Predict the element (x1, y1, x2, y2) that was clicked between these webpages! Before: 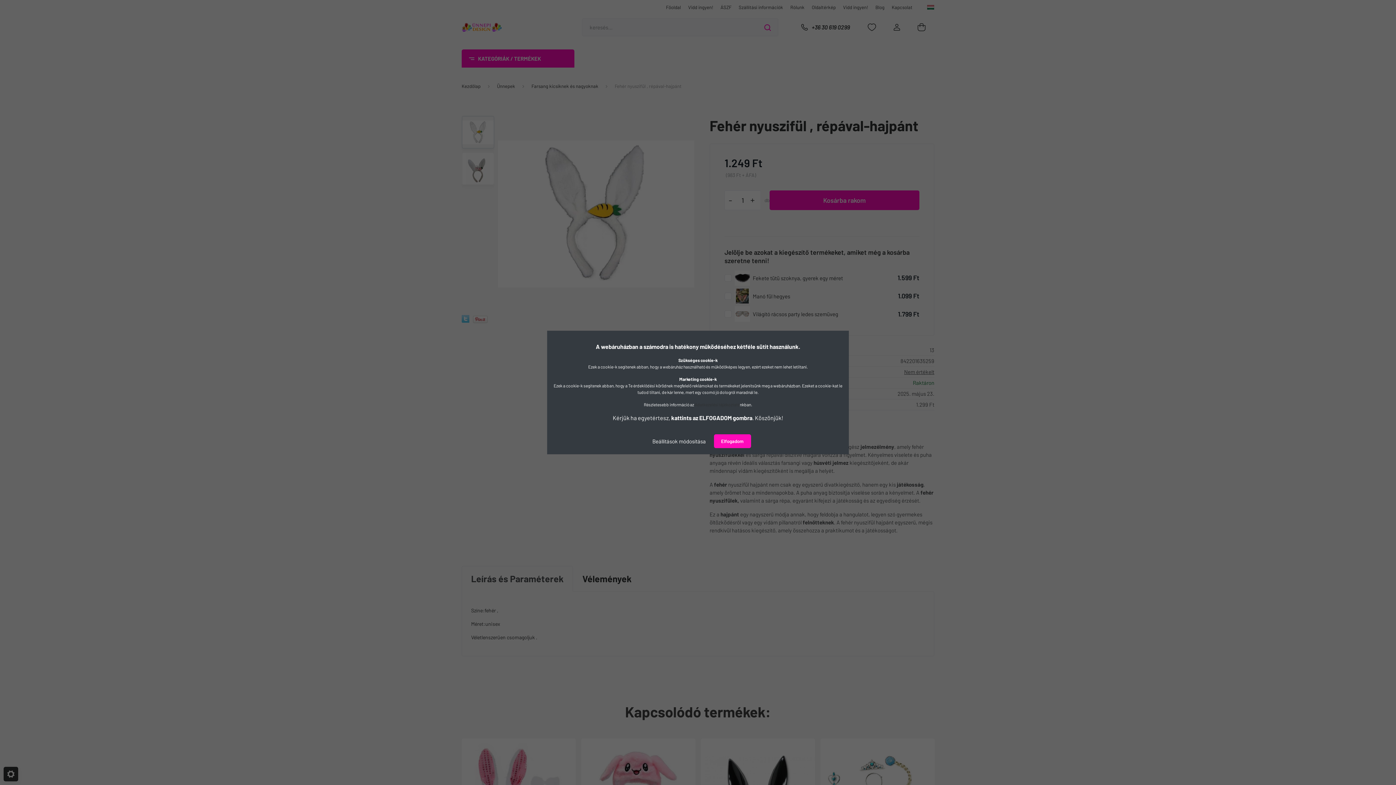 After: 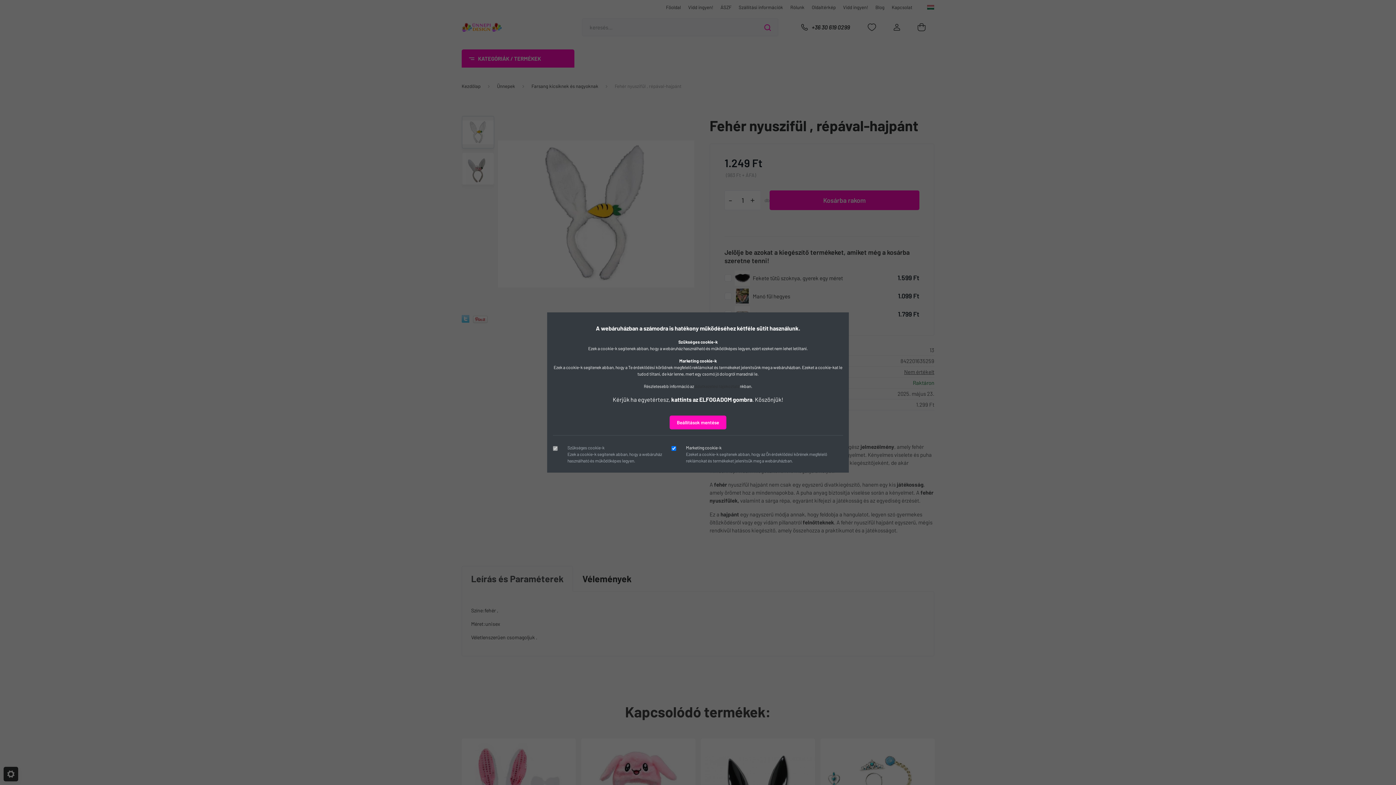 Action: label: Beállítások módosítása bbox: (645, 434, 713, 448)